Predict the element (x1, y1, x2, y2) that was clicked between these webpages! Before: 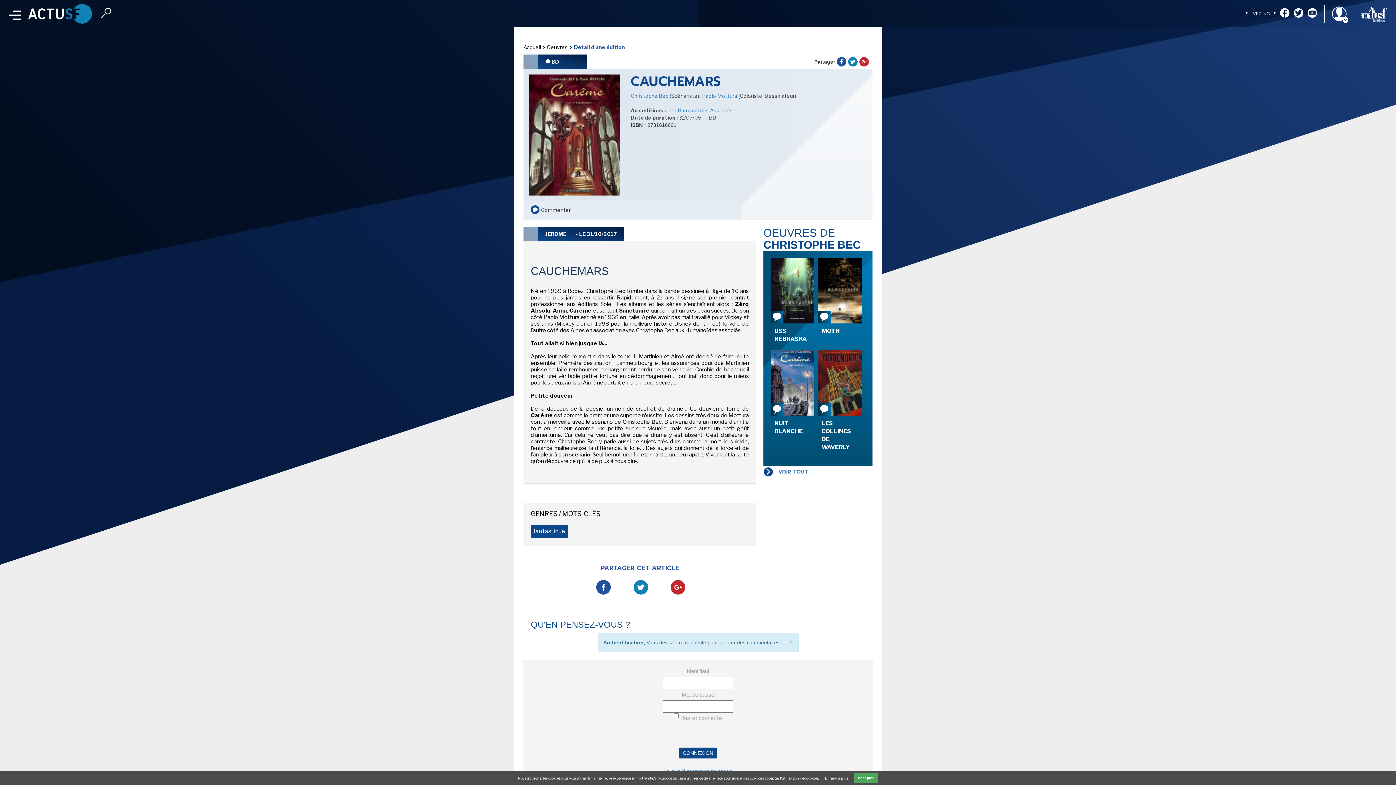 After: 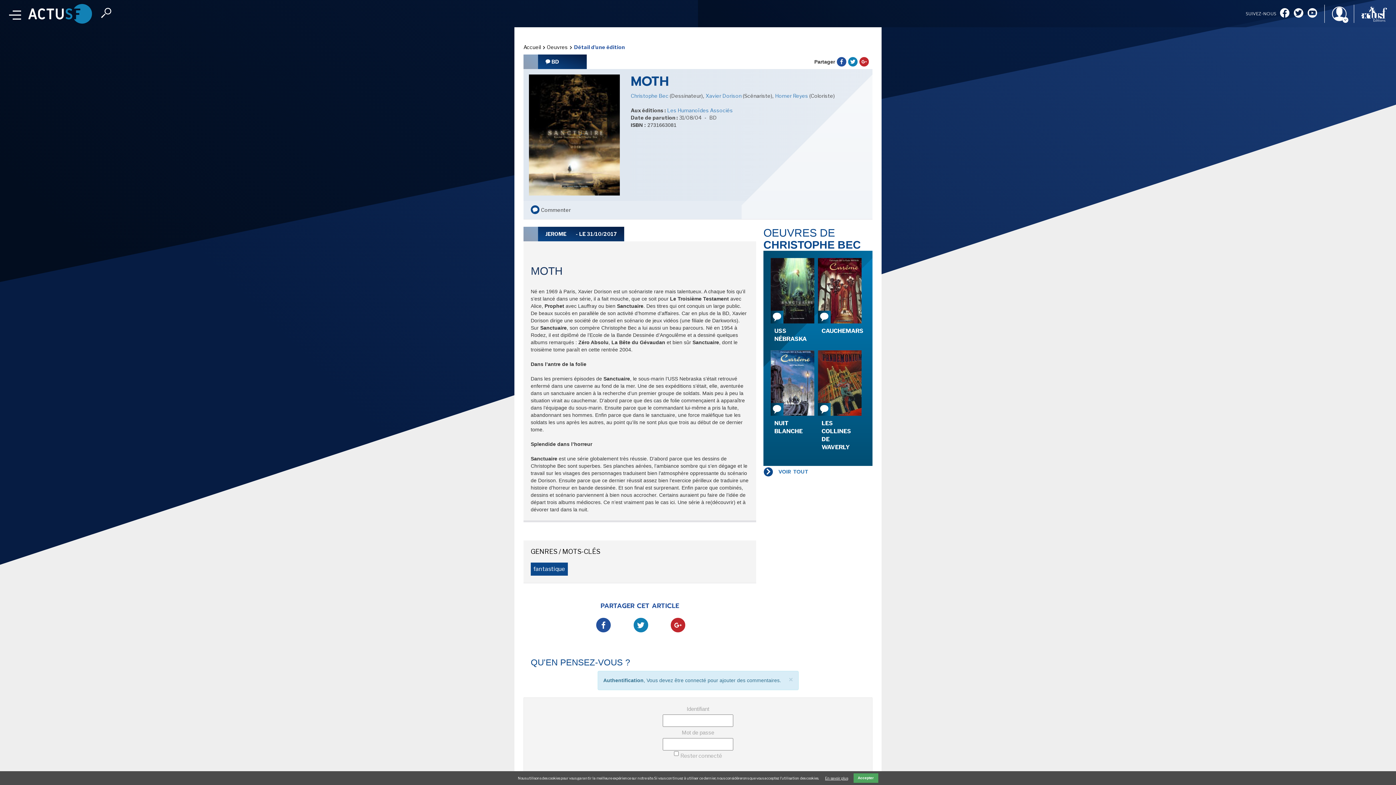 Action: label: MOTH bbox: (818, 258, 865, 343)